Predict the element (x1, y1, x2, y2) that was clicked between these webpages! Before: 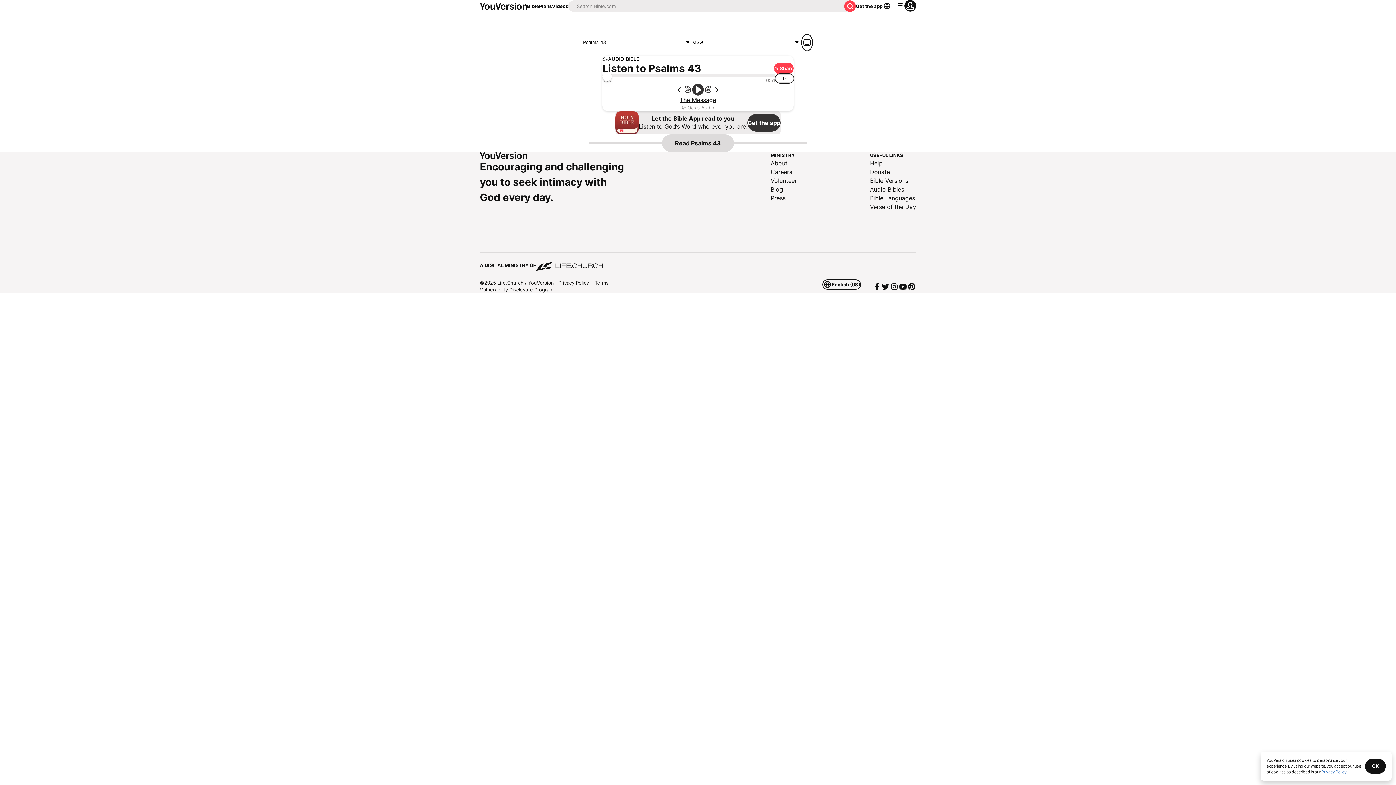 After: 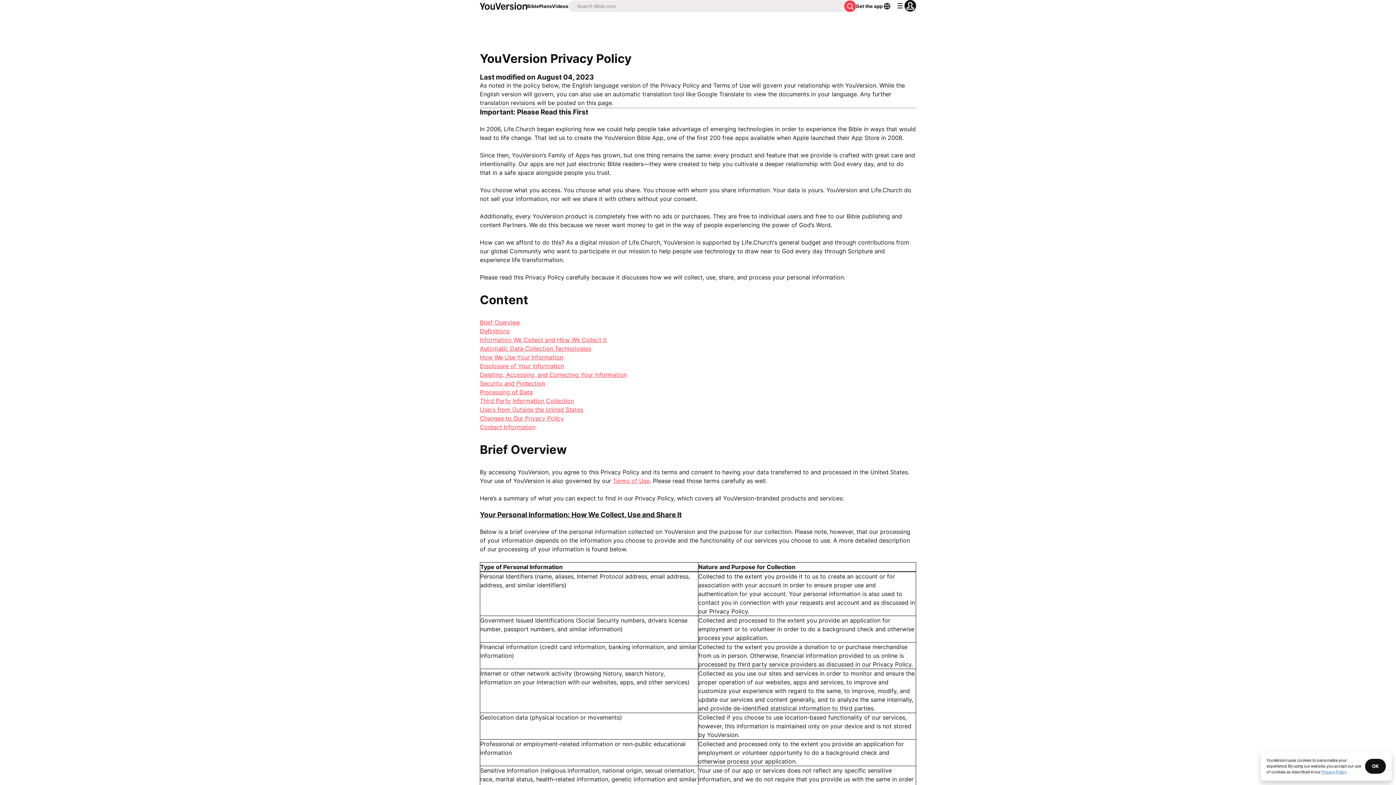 Action: label: Privacy Policy bbox: (1321, 769, 1346, 774)